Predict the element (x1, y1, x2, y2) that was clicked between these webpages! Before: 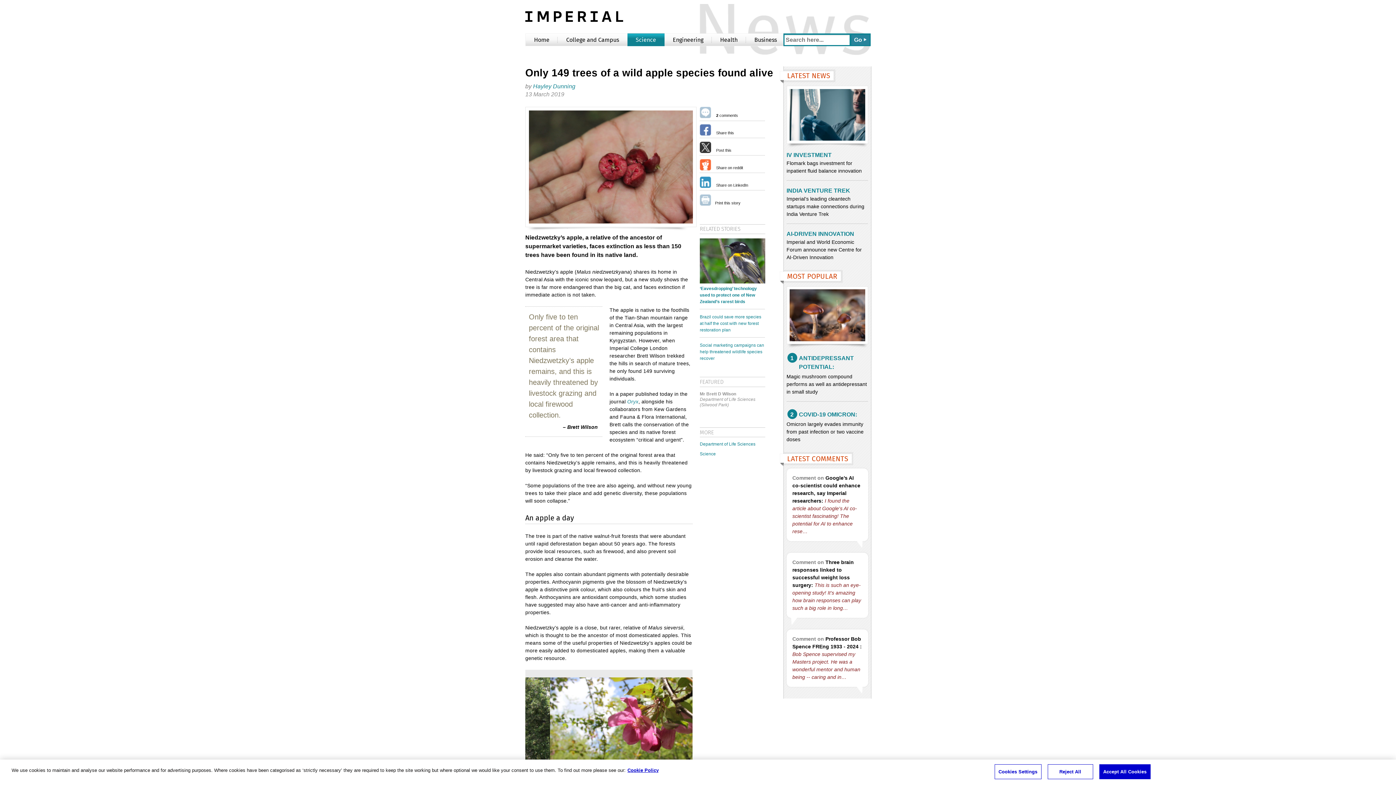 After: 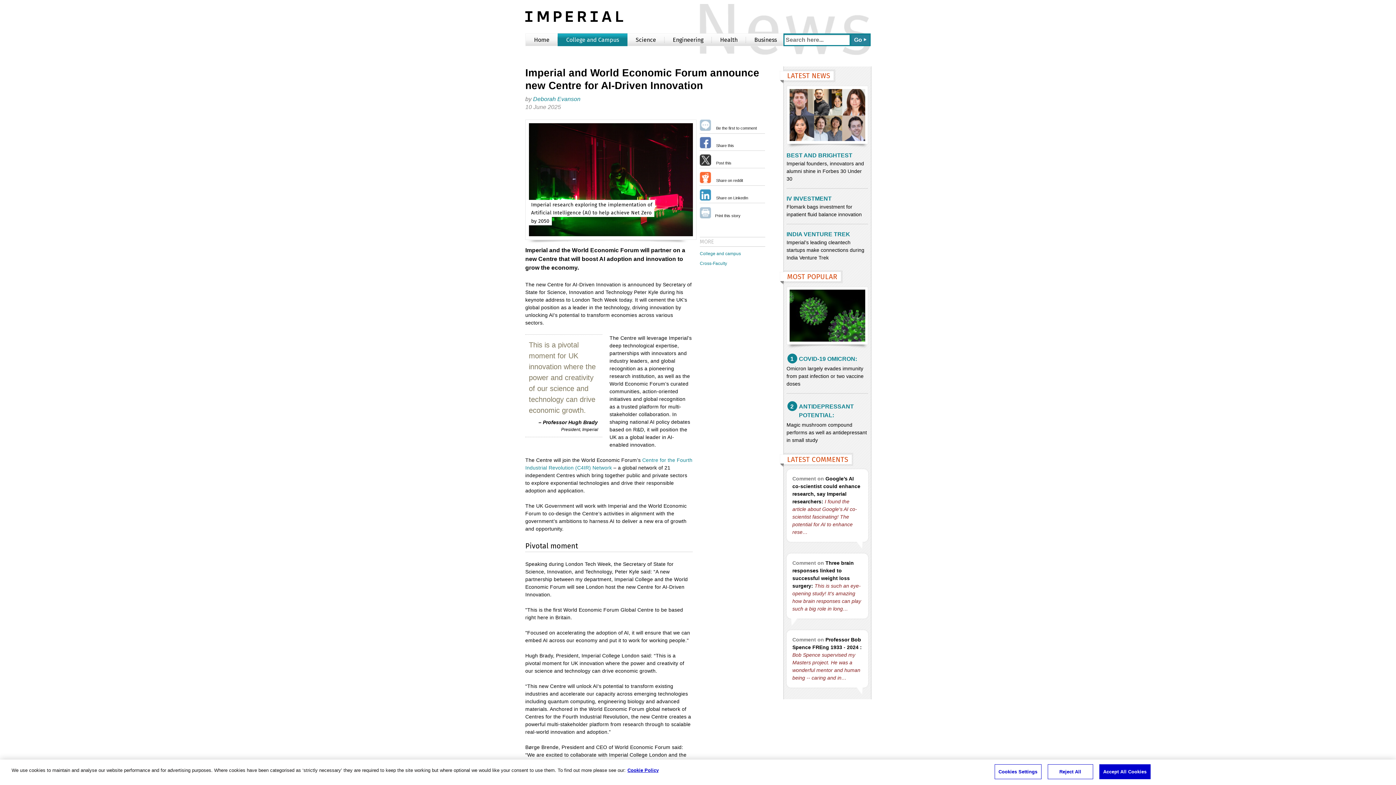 Action: label: AI-DRIVEN INNOVATION
Imperial and World Economic Forum announce new Centre for AI-Driven Innovation bbox: (786, 220, 868, 261)